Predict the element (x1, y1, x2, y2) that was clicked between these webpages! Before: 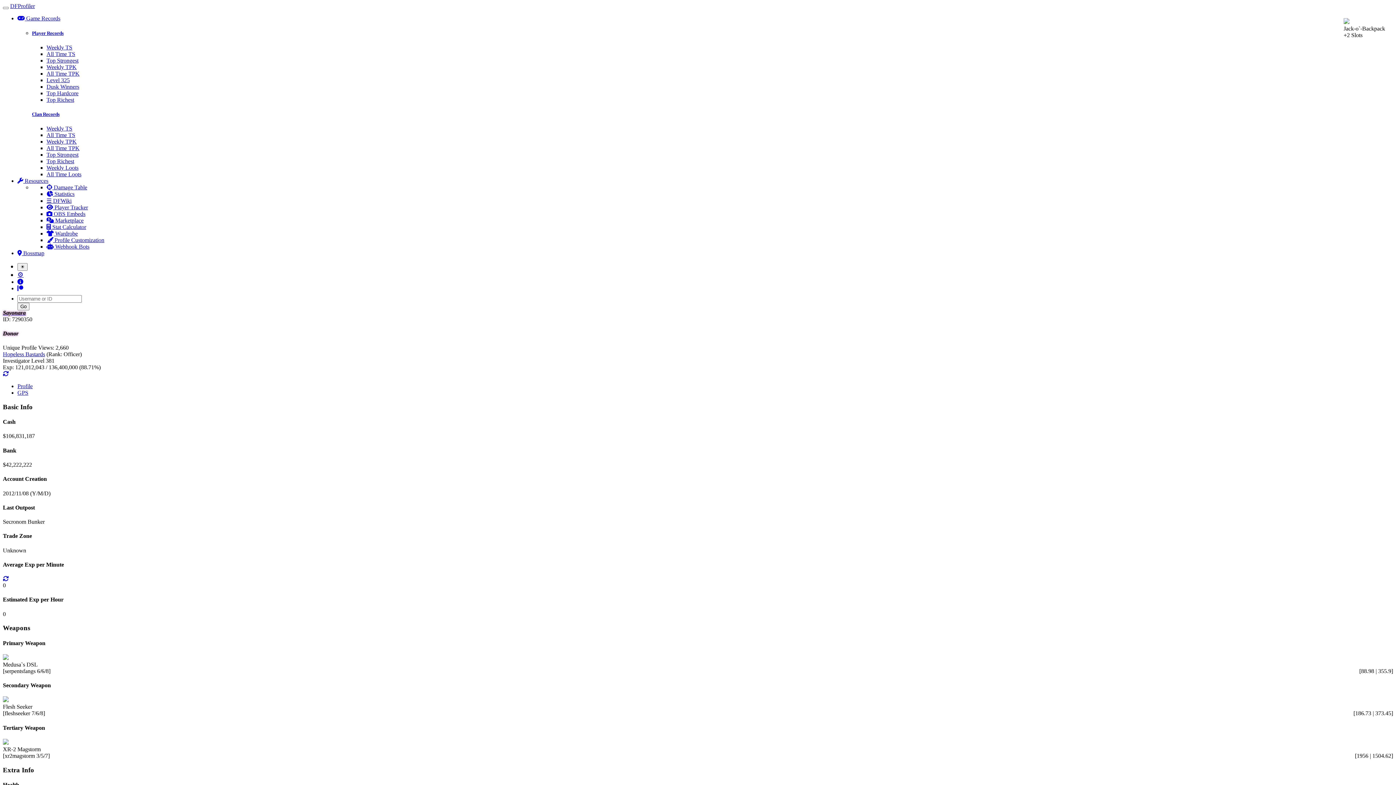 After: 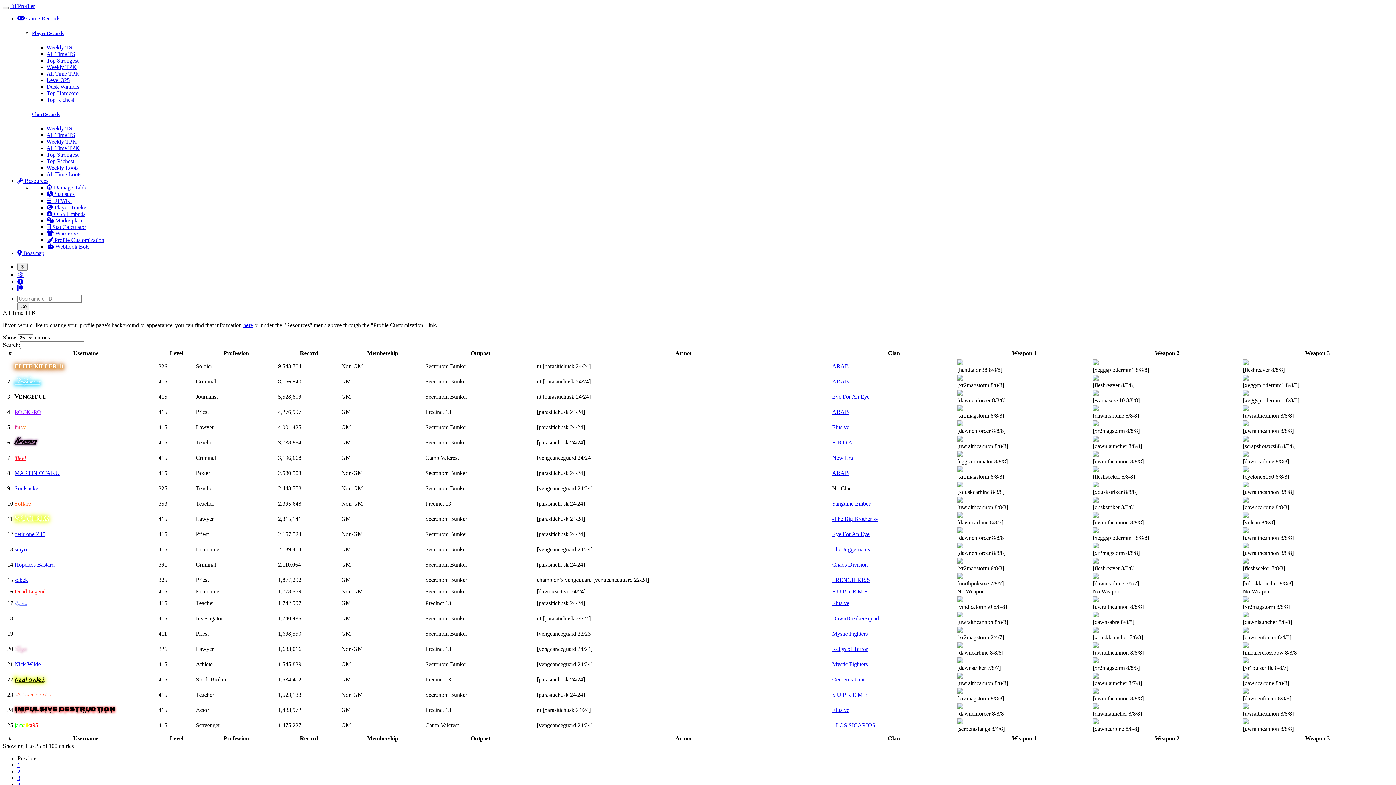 Action: bbox: (46, 70, 79, 76) label: All Time TPK